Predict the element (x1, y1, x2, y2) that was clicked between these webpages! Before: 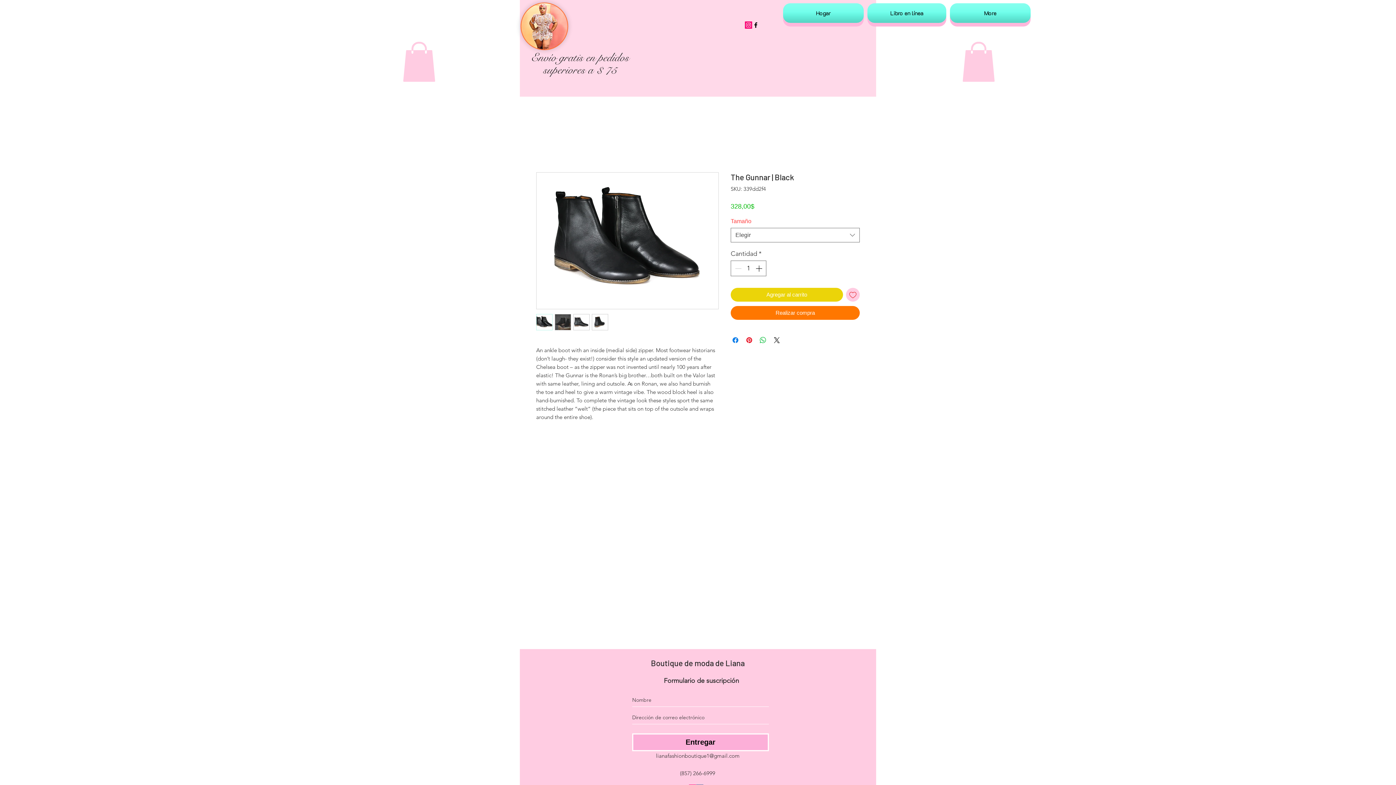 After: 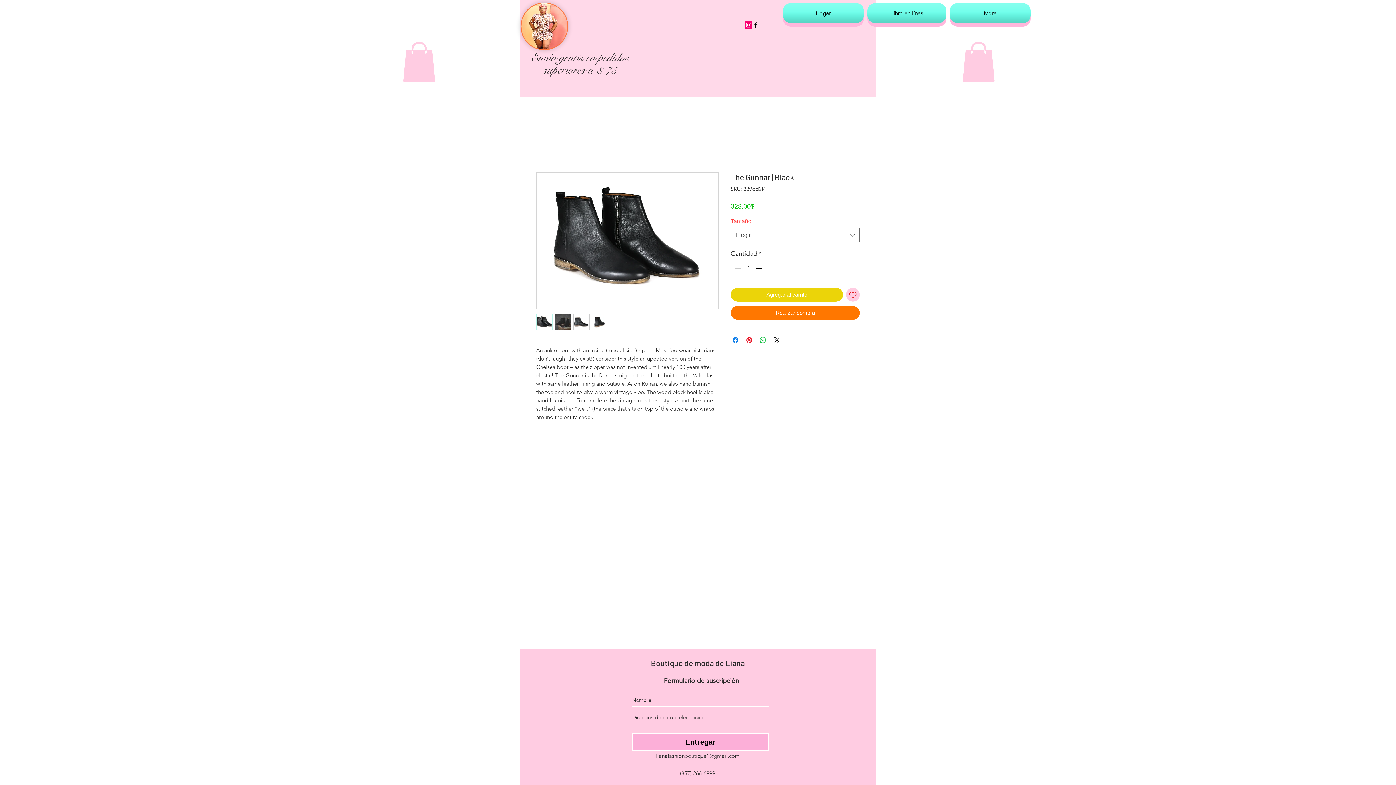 Action: bbox: (536, 314, 552, 330)